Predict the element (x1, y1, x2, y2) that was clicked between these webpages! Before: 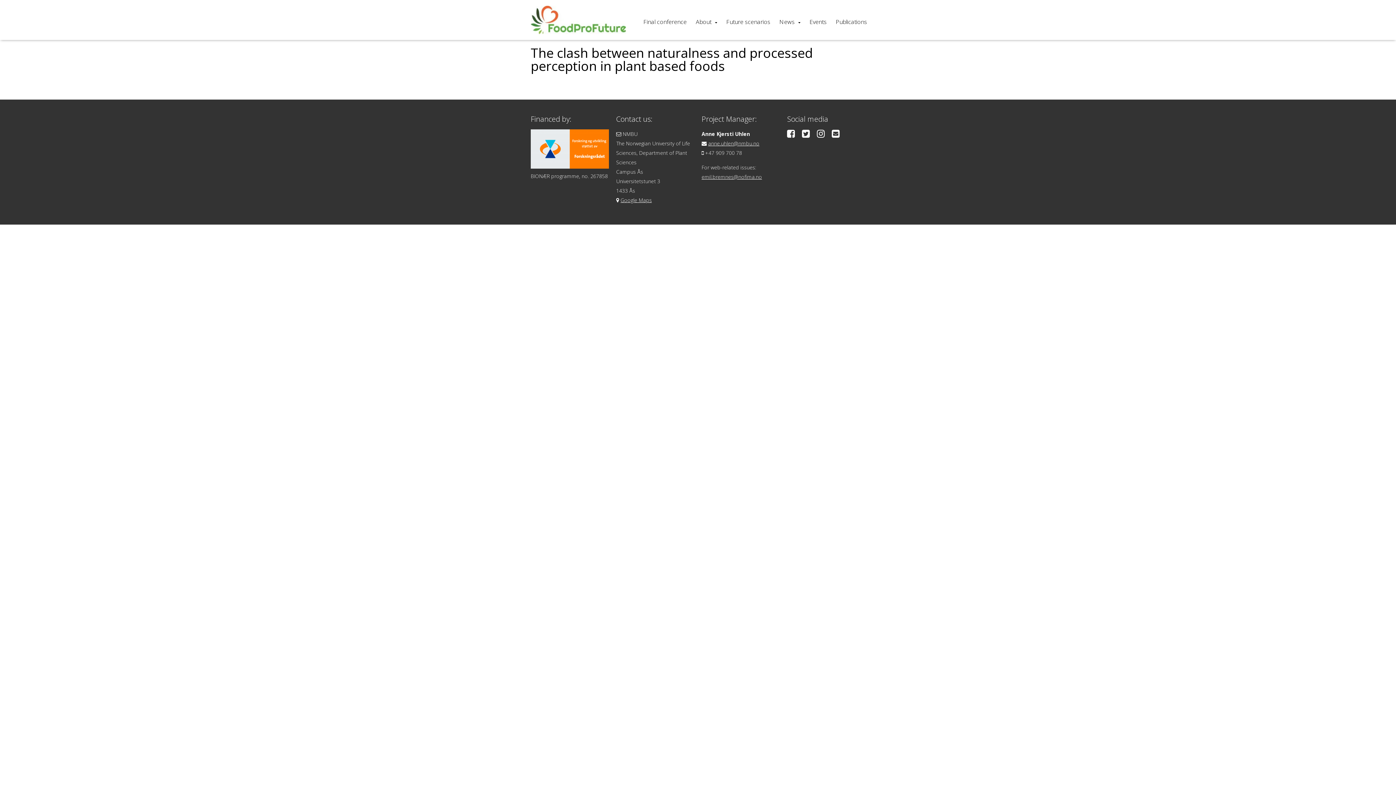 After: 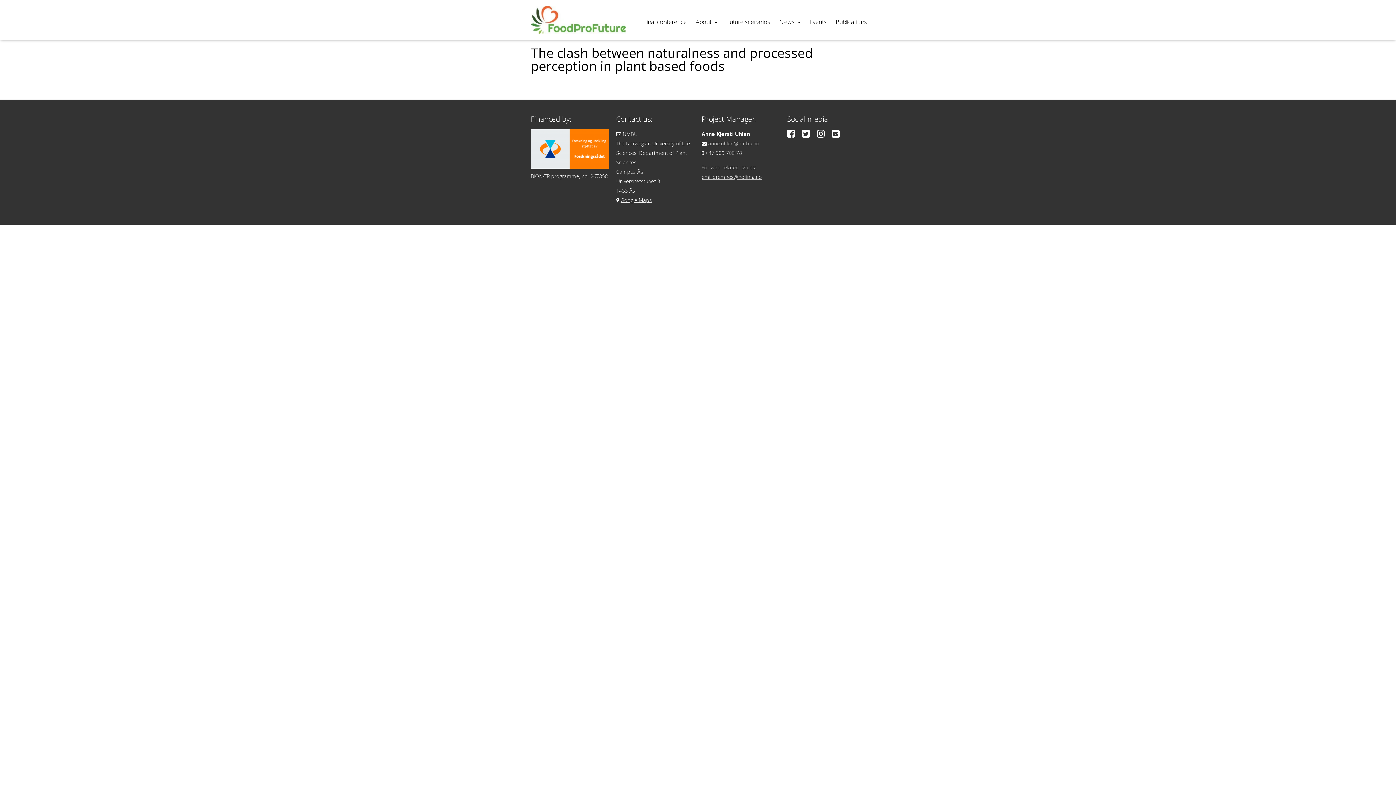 Action: label: anne.uhlen@nmbu.no bbox: (708, 140, 759, 146)